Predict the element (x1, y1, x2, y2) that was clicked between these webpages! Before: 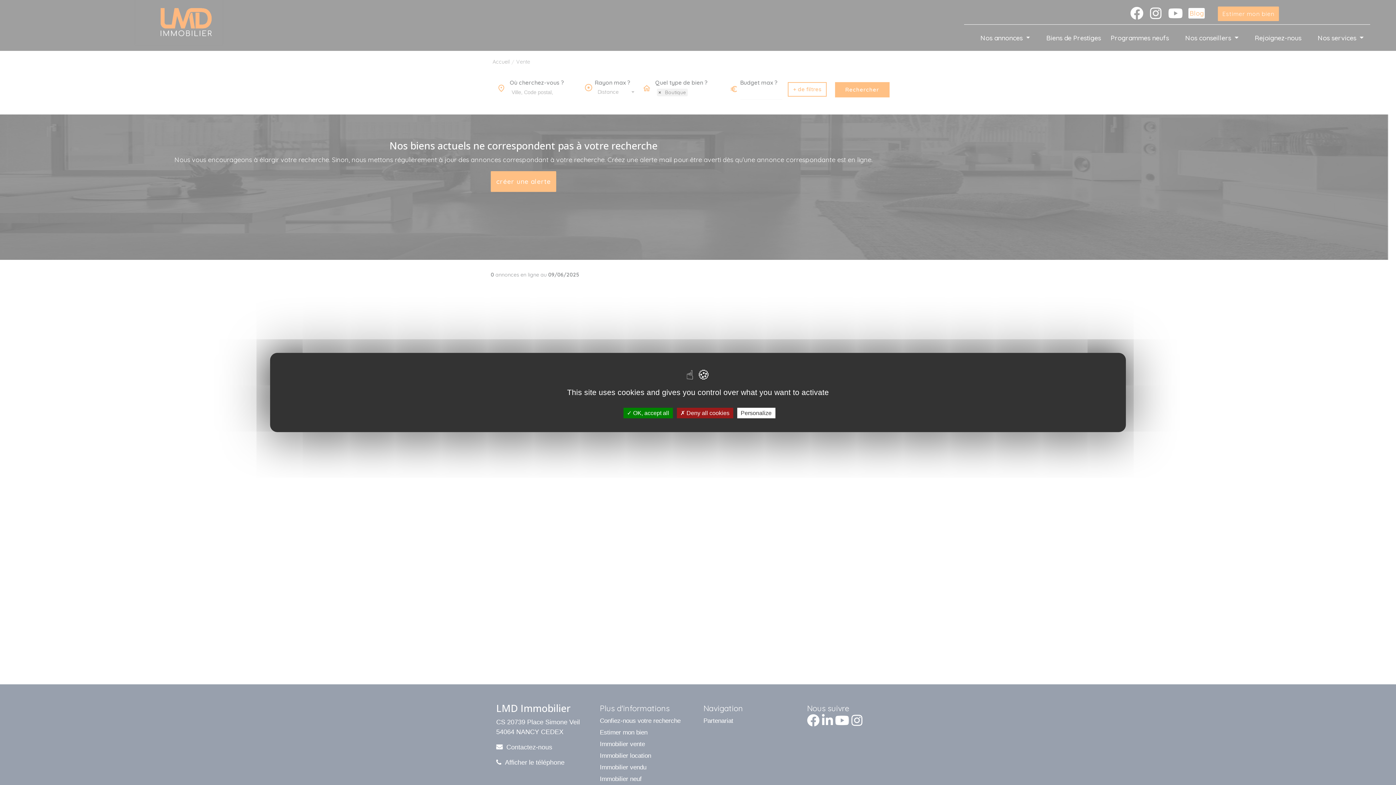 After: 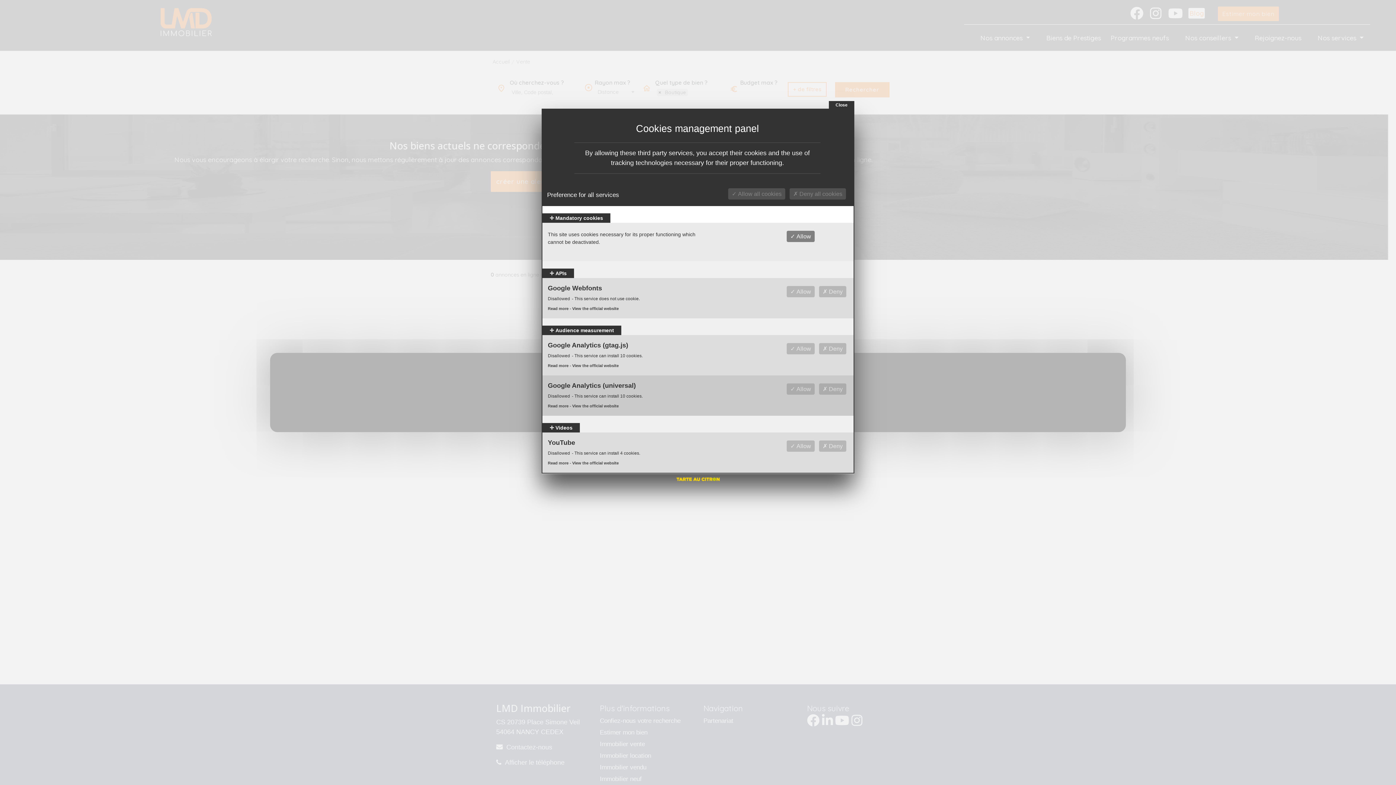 Action: label: Personalize (modal window) bbox: (737, 408, 775, 418)